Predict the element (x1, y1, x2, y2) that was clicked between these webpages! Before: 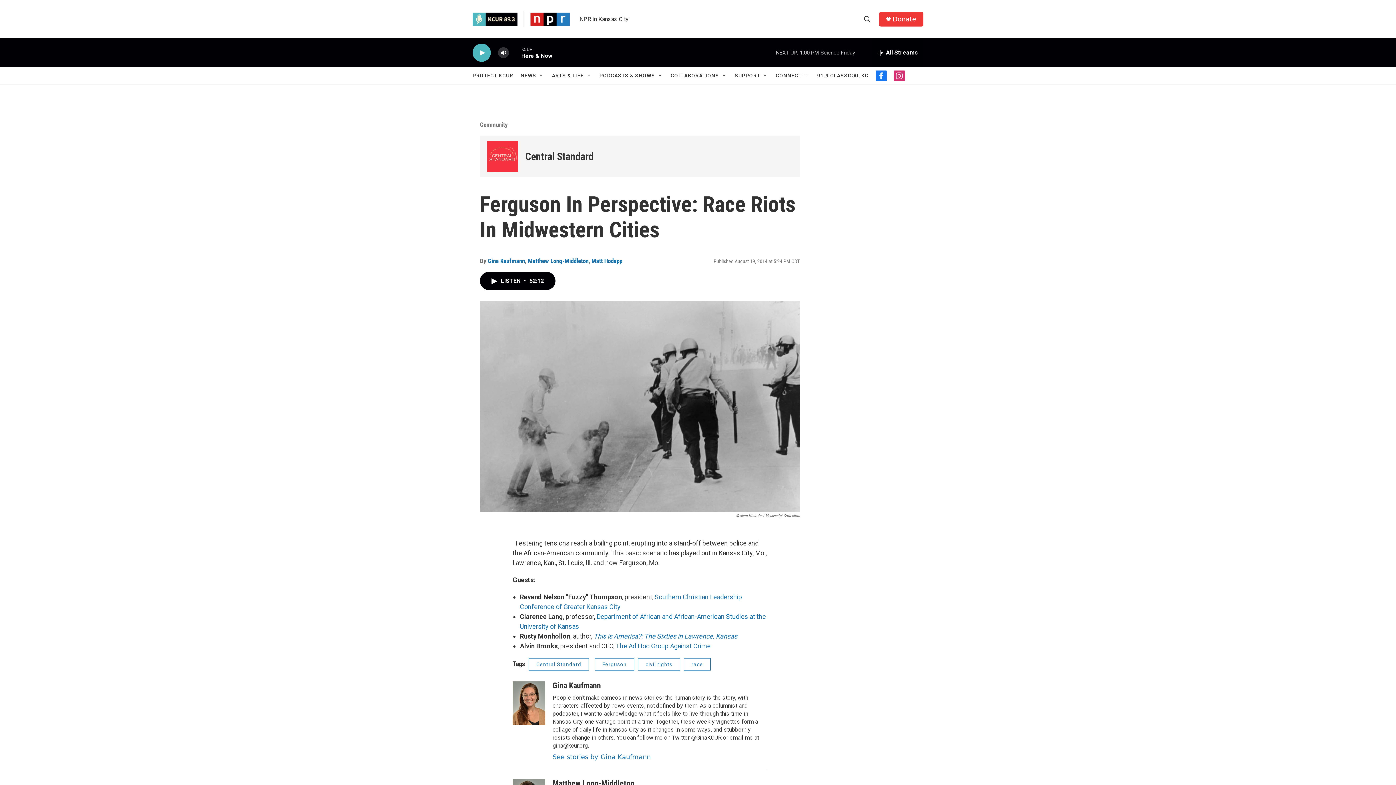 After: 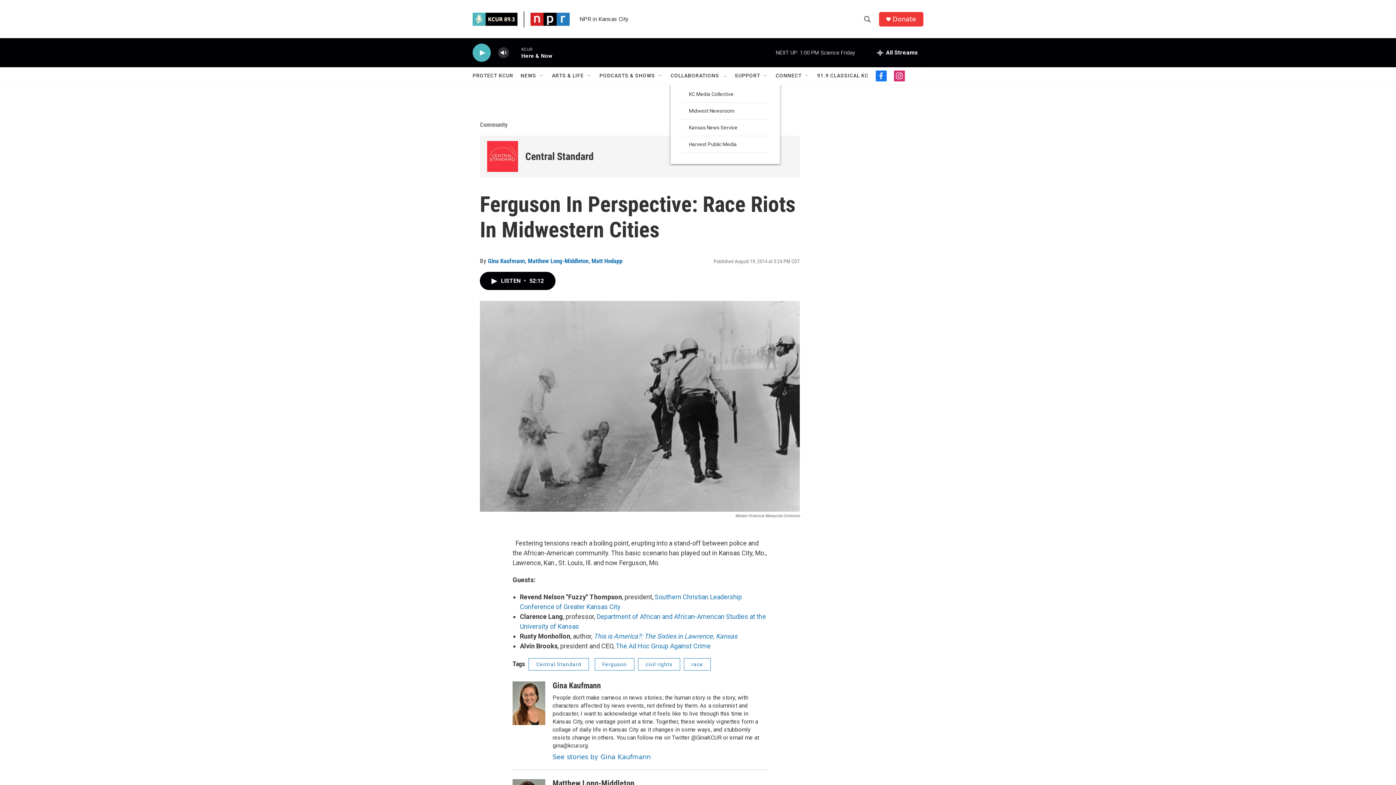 Action: label: Open Sub Navigation bbox: (721, 72, 727, 78)